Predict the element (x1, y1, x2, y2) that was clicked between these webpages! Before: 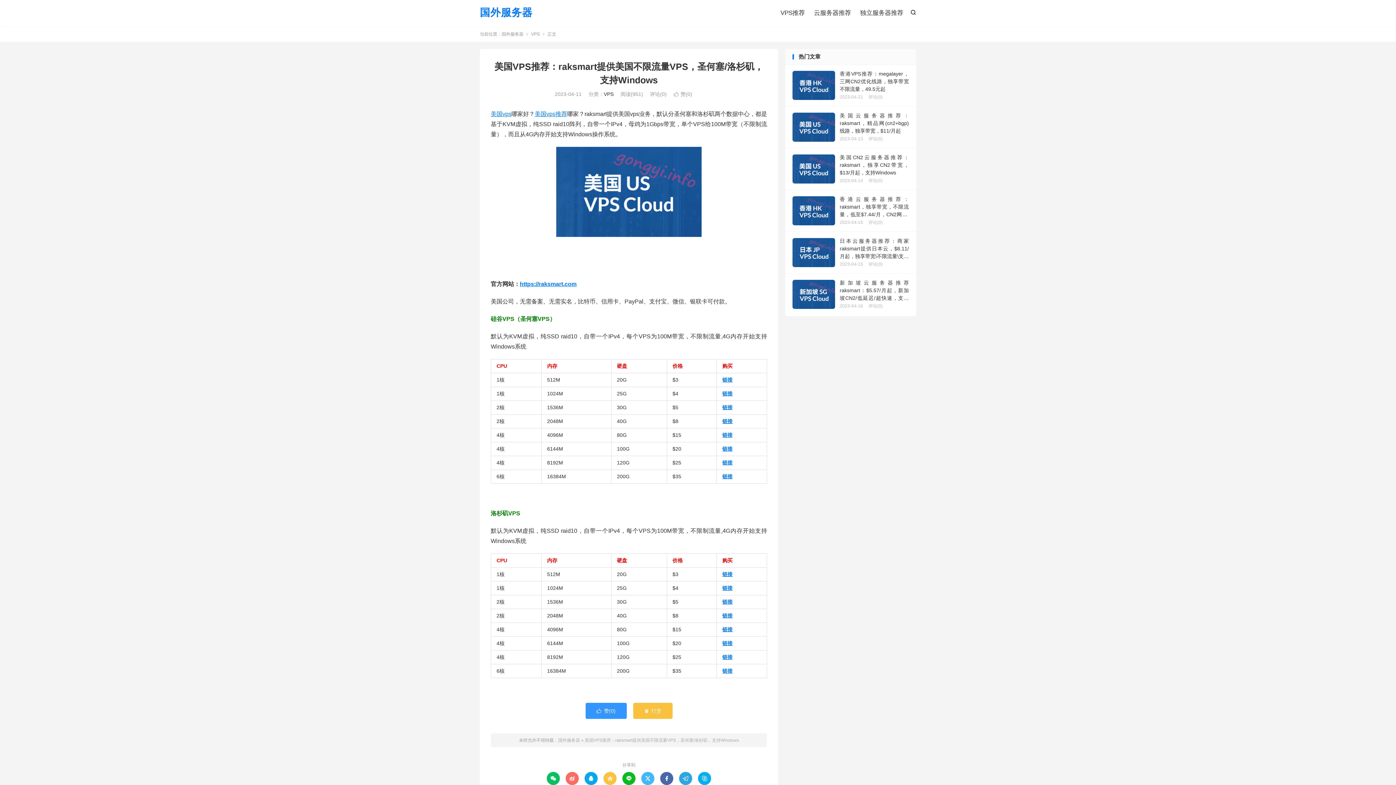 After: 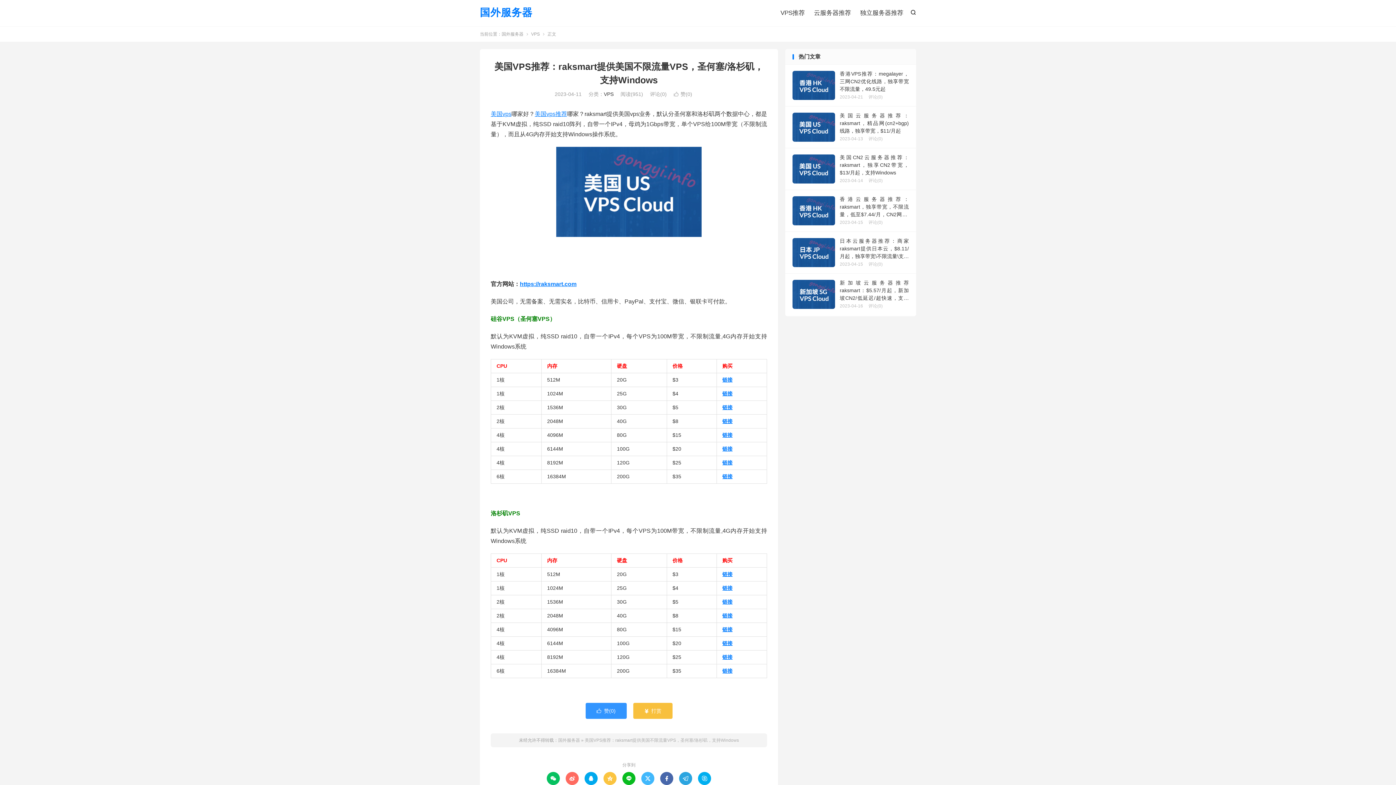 Action: bbox: (565, 772, 578, 785) label: 